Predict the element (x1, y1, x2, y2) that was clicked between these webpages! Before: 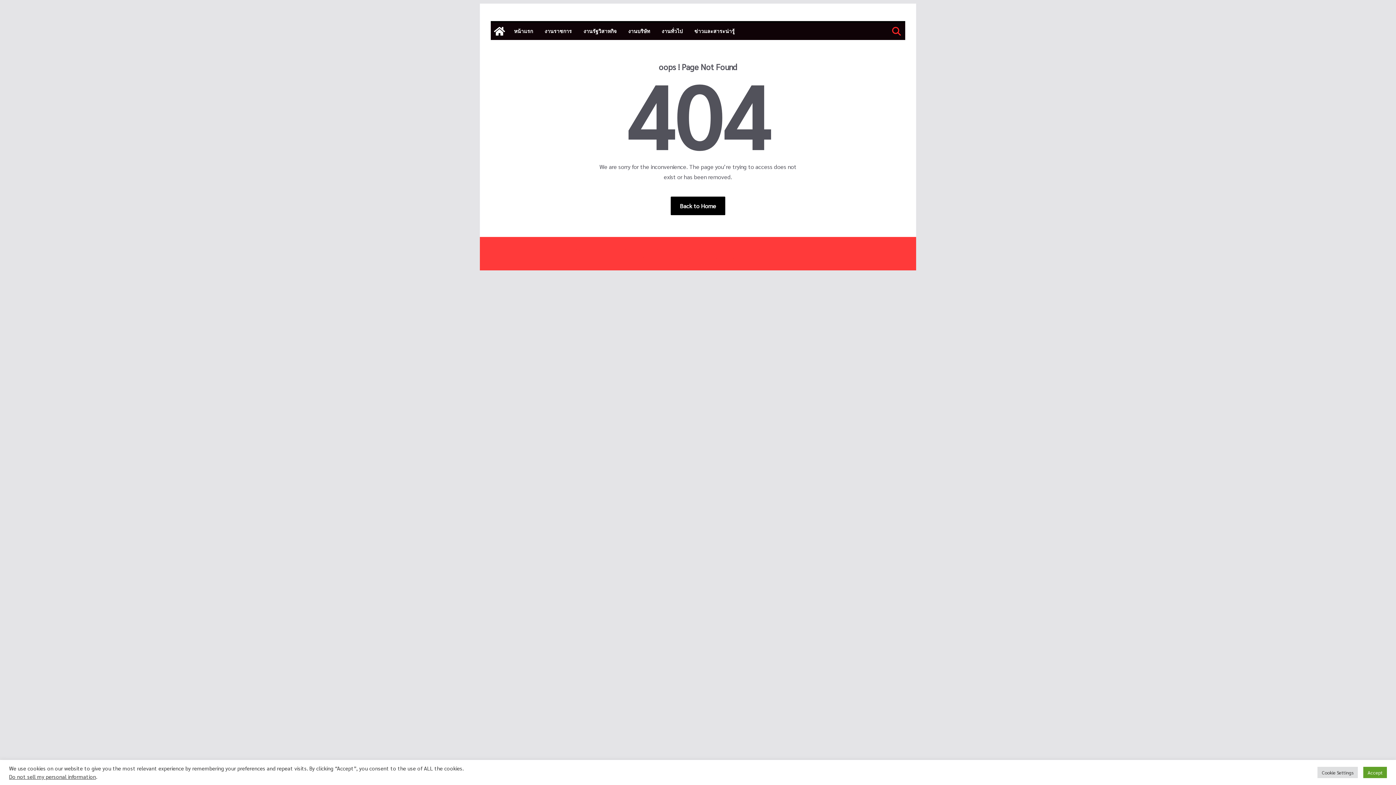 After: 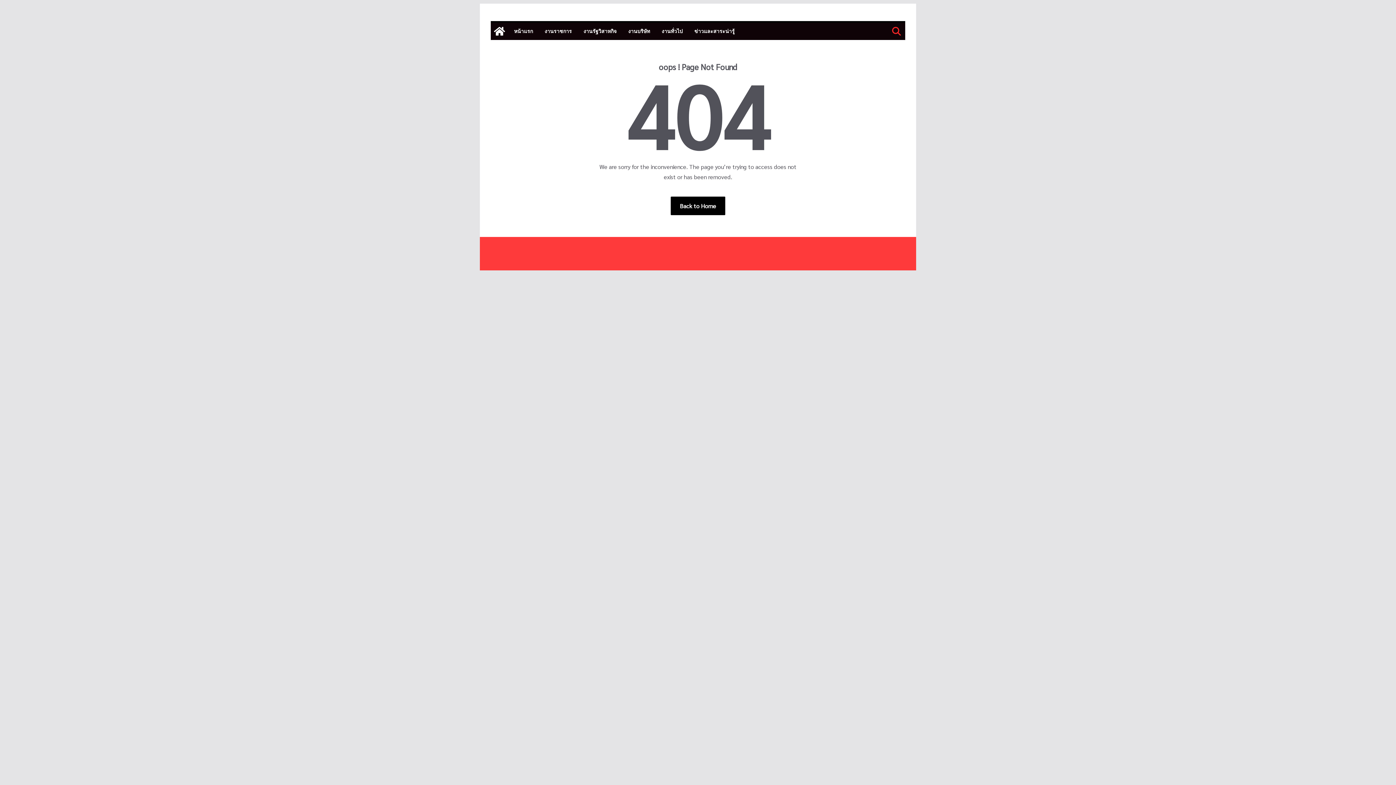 Action: bbox: (1363, 767, 1387, 778) label: Accept